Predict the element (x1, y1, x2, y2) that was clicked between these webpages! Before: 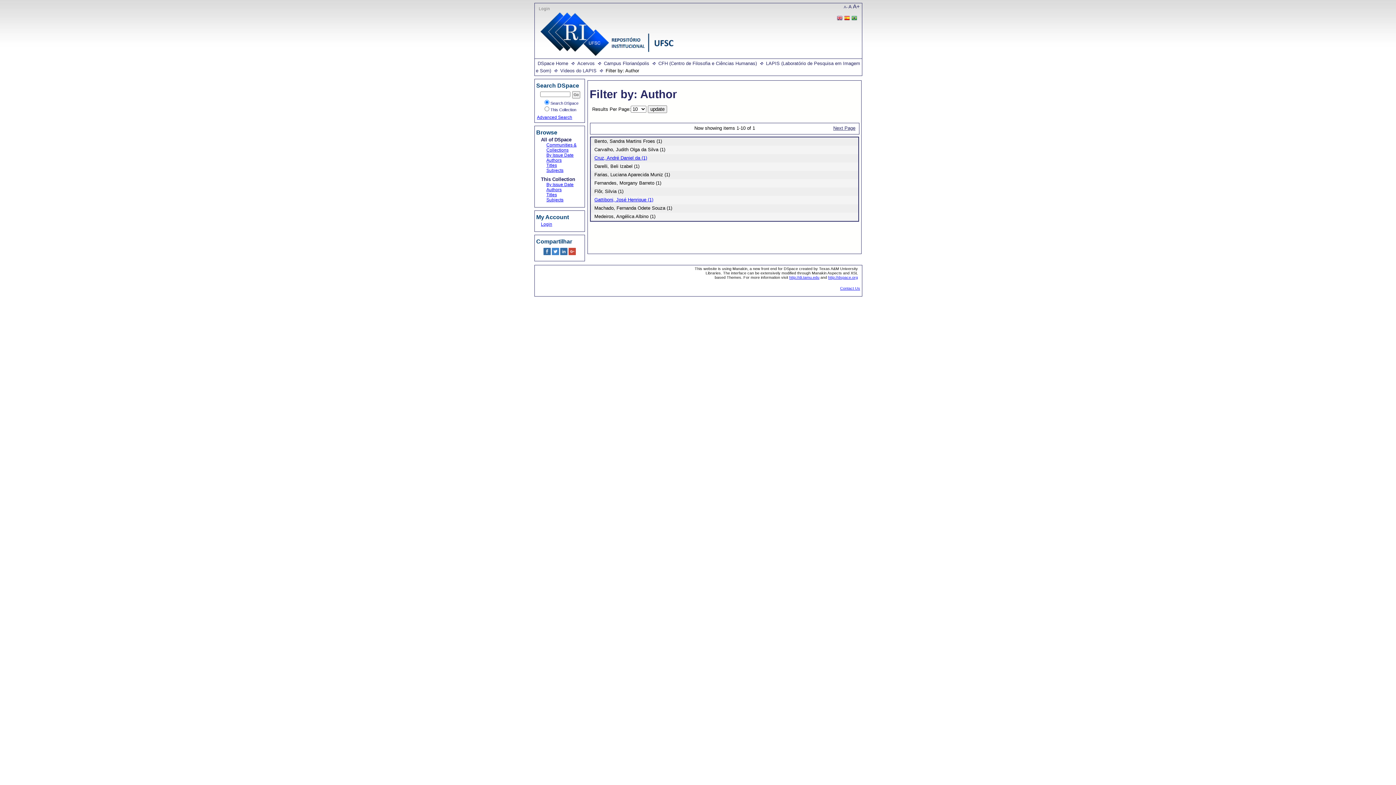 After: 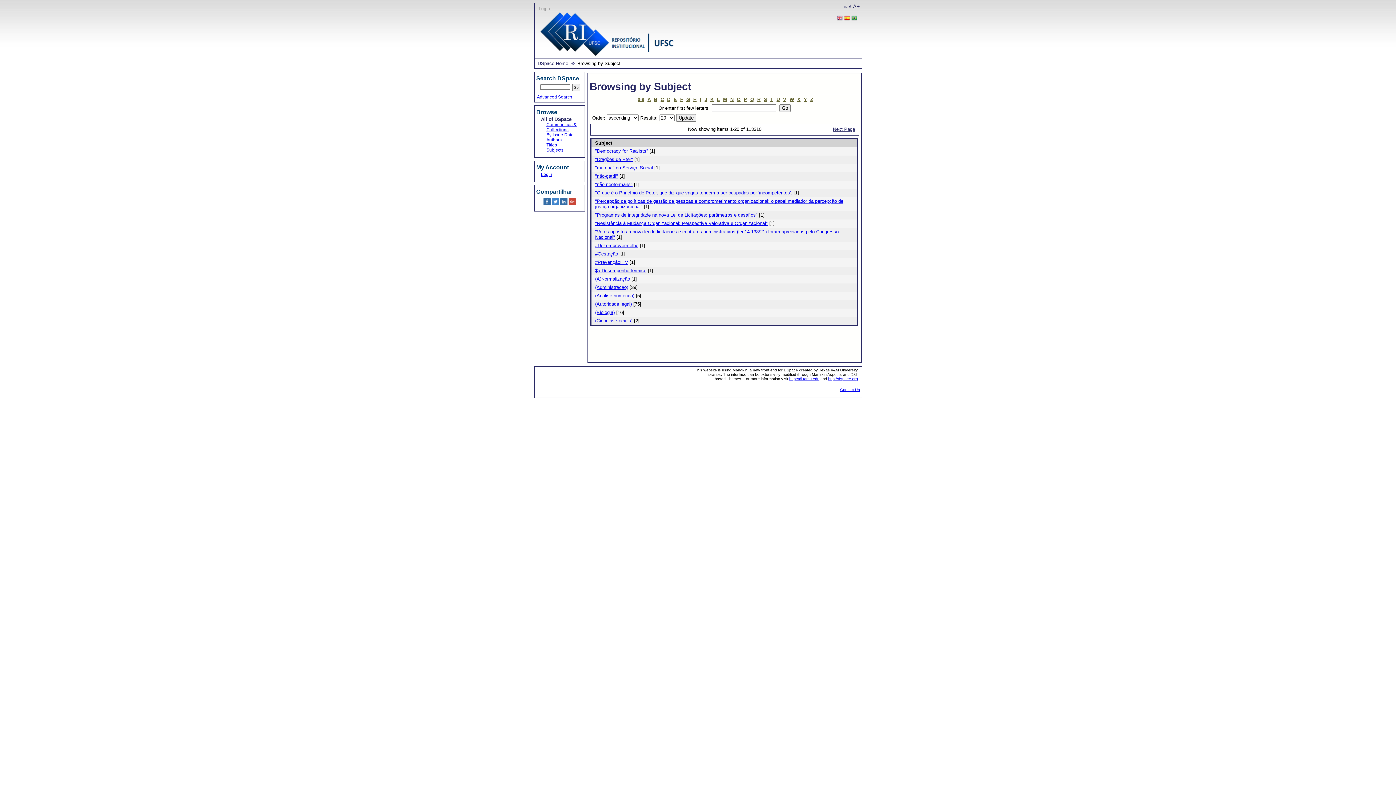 Action: label: Subjects bbox: (546, 167, 563, 172)